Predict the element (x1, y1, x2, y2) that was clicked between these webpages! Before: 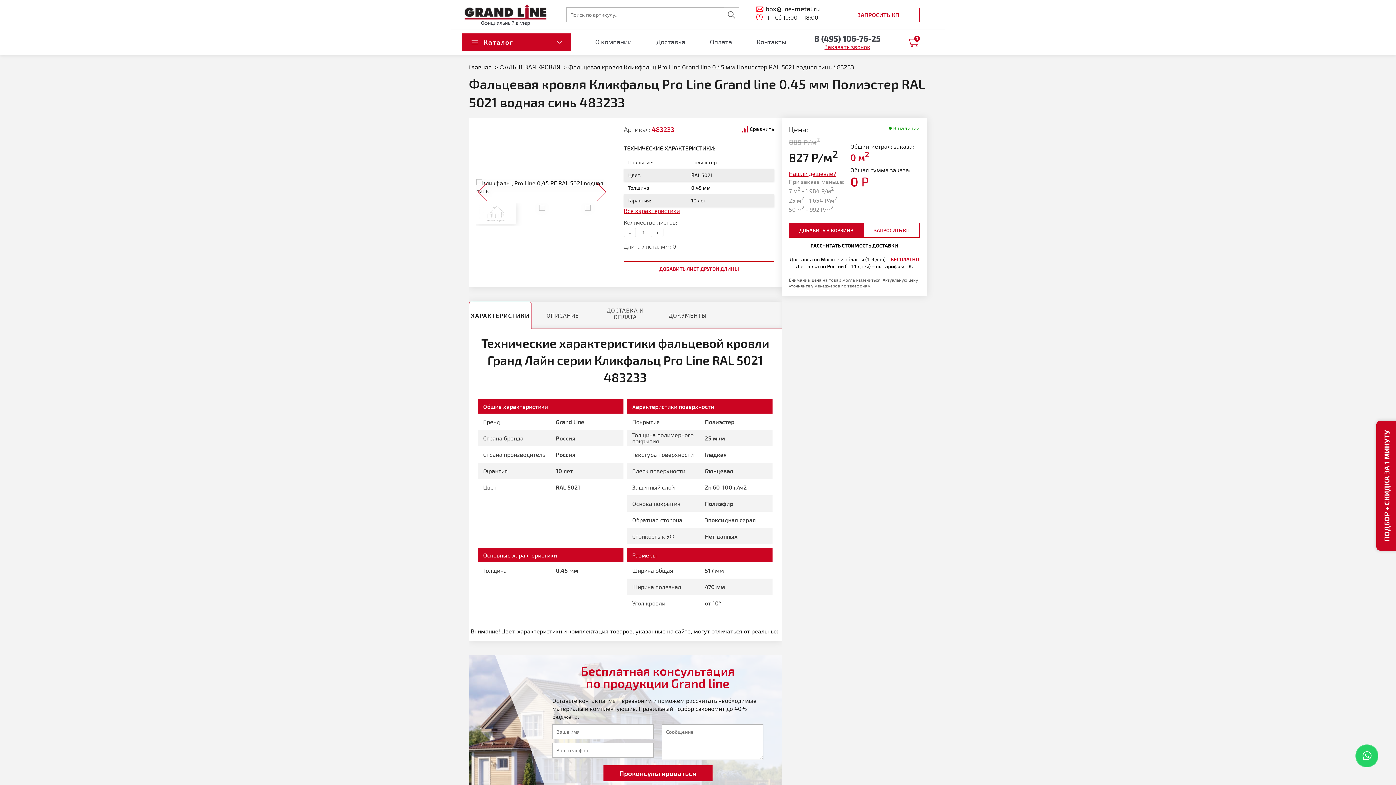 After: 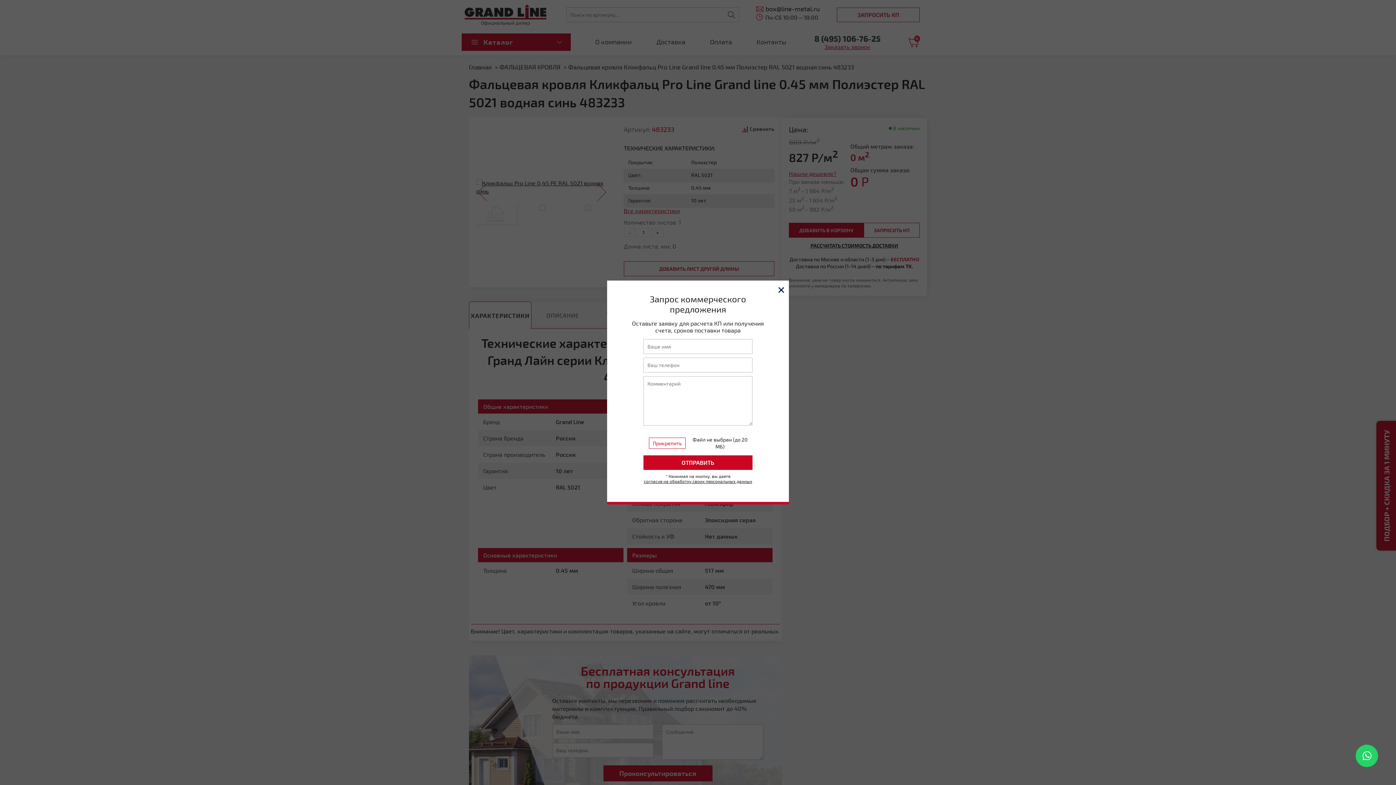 Action: bbox: (837, 7, 920, 22) label: ЗАПРОСИТЬ КП